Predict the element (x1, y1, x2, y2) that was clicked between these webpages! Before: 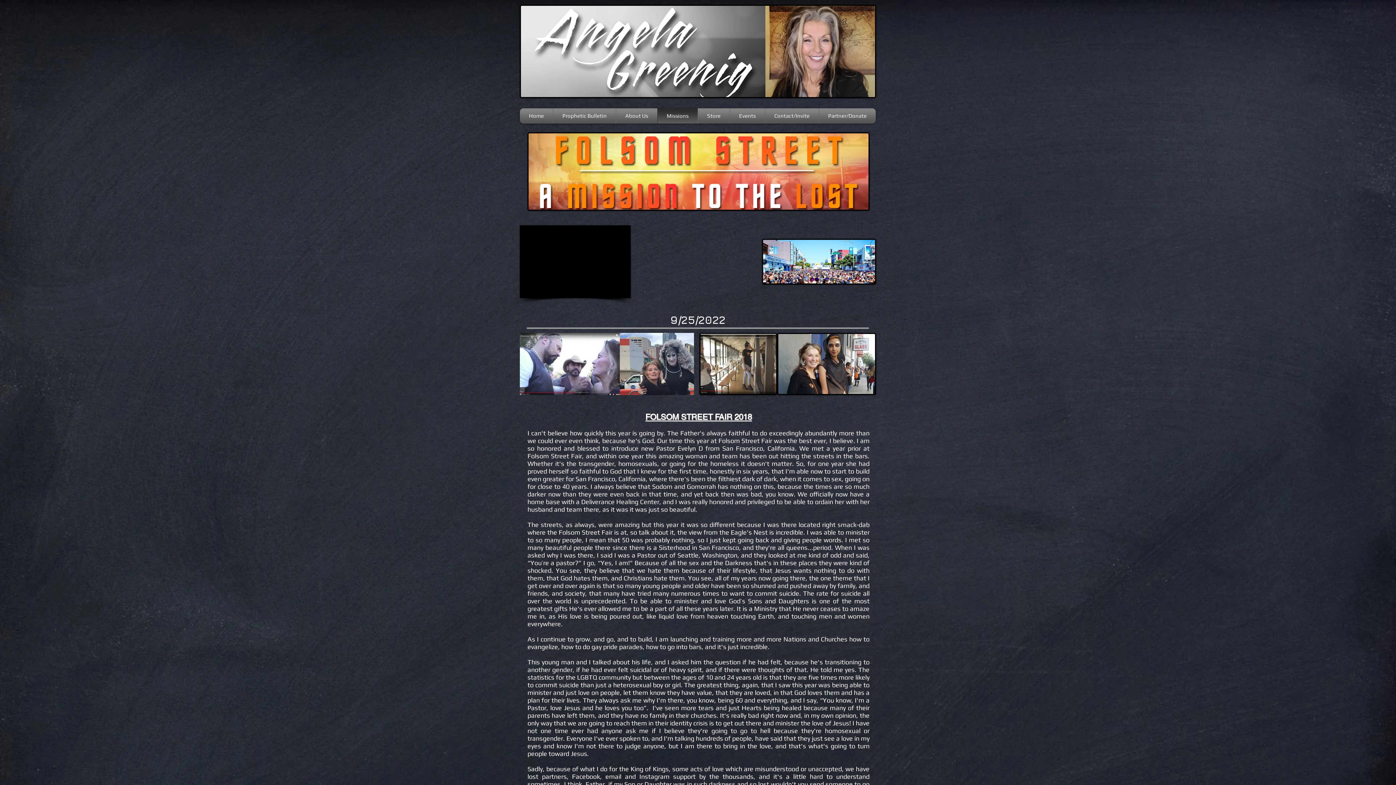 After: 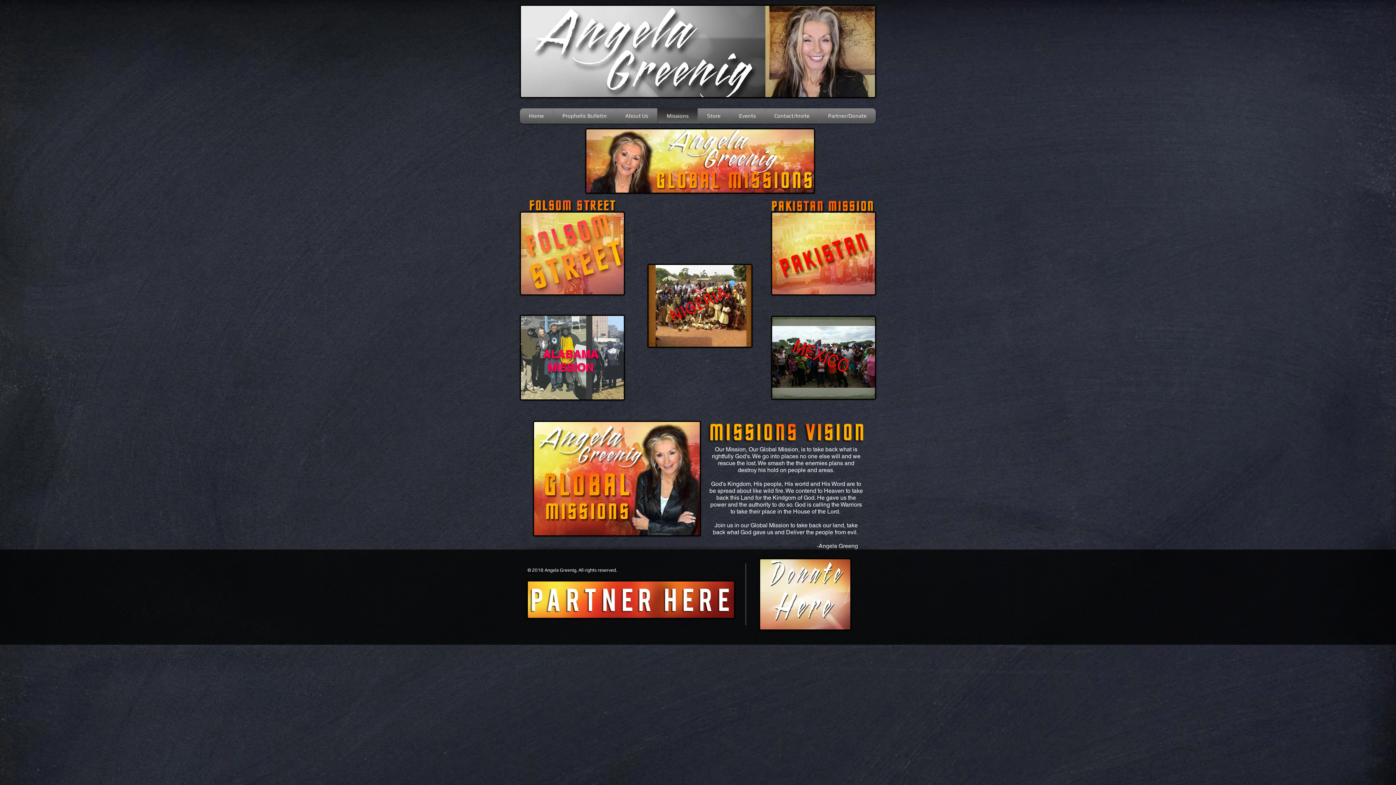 Action: label: Missions bbox: (659, 108, 696, 123)